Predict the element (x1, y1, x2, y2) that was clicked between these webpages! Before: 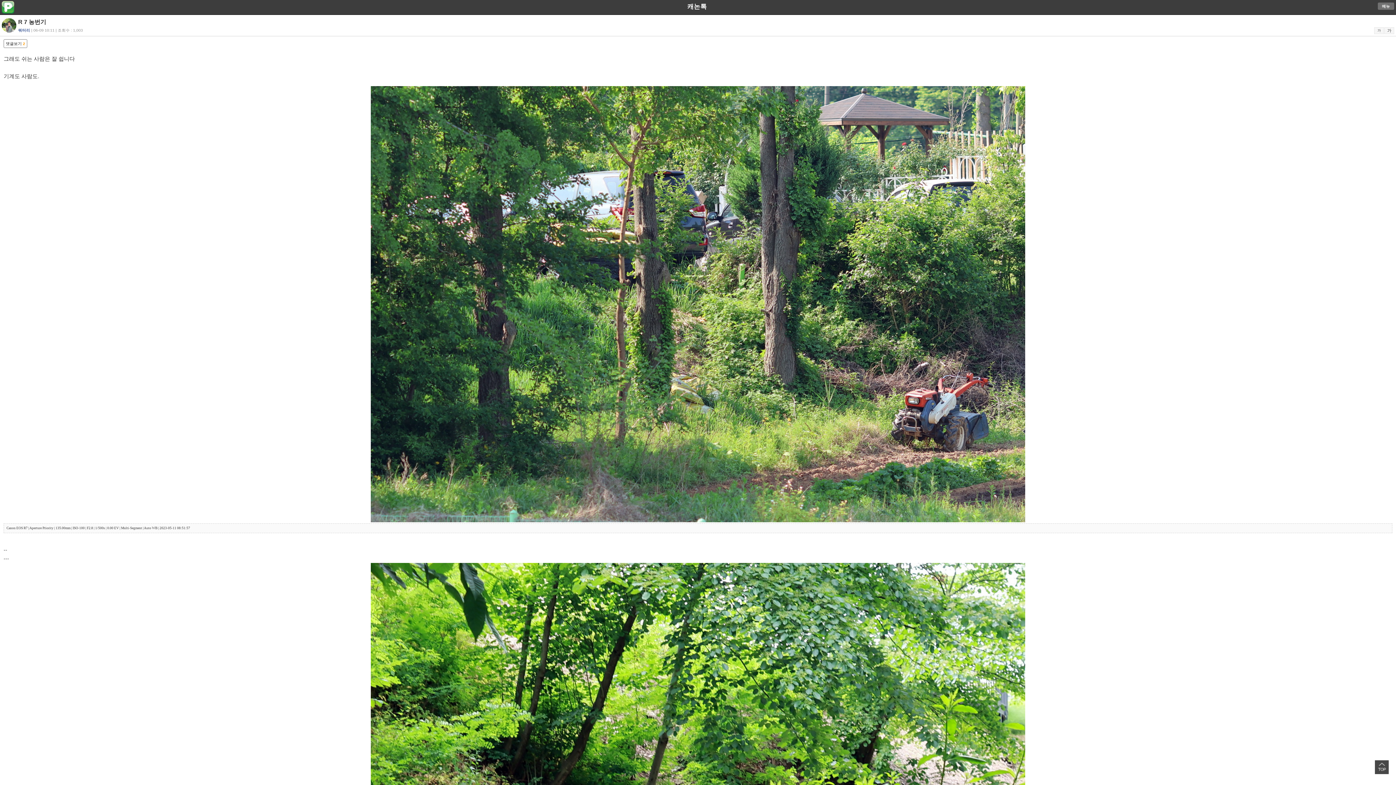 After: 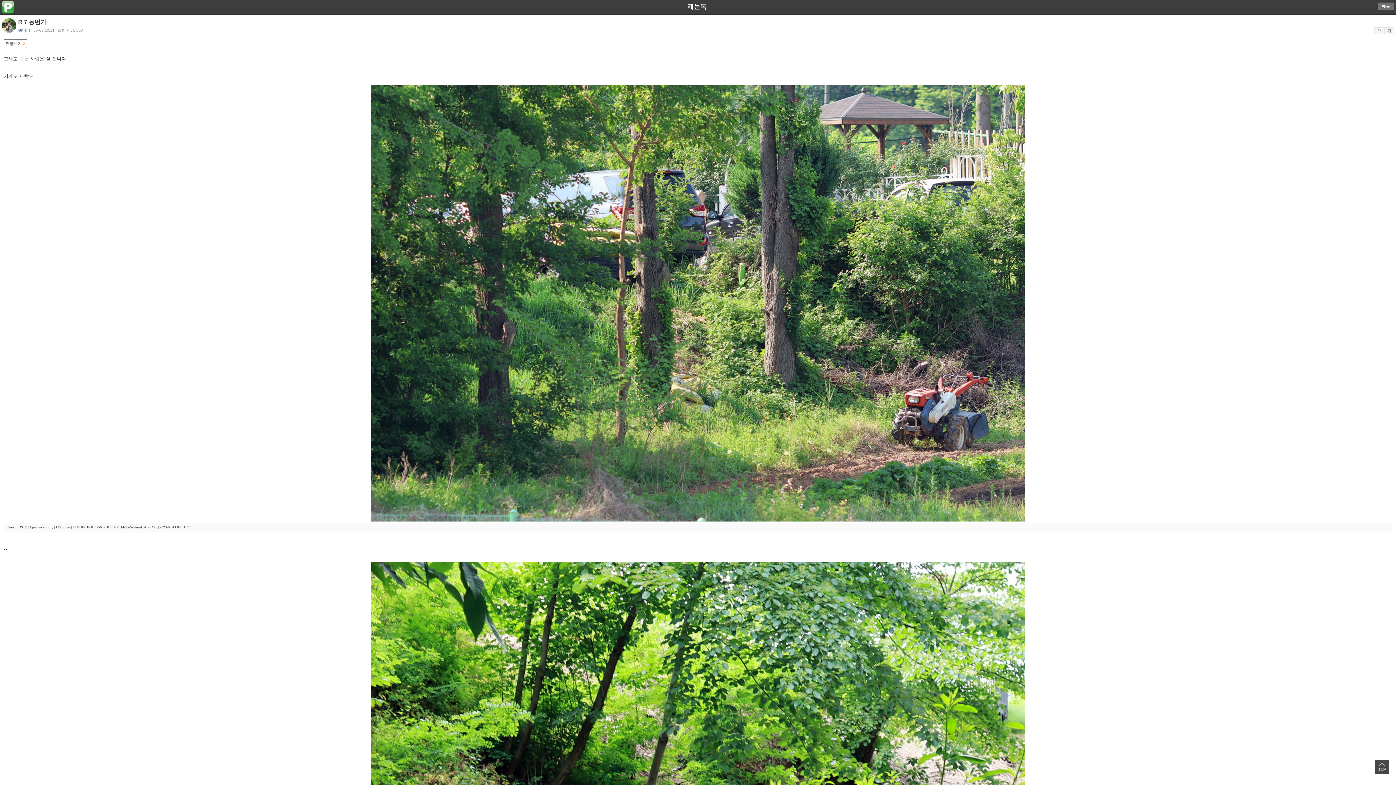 Action: bbox: (1374, 27, 1384, 34) label: 가